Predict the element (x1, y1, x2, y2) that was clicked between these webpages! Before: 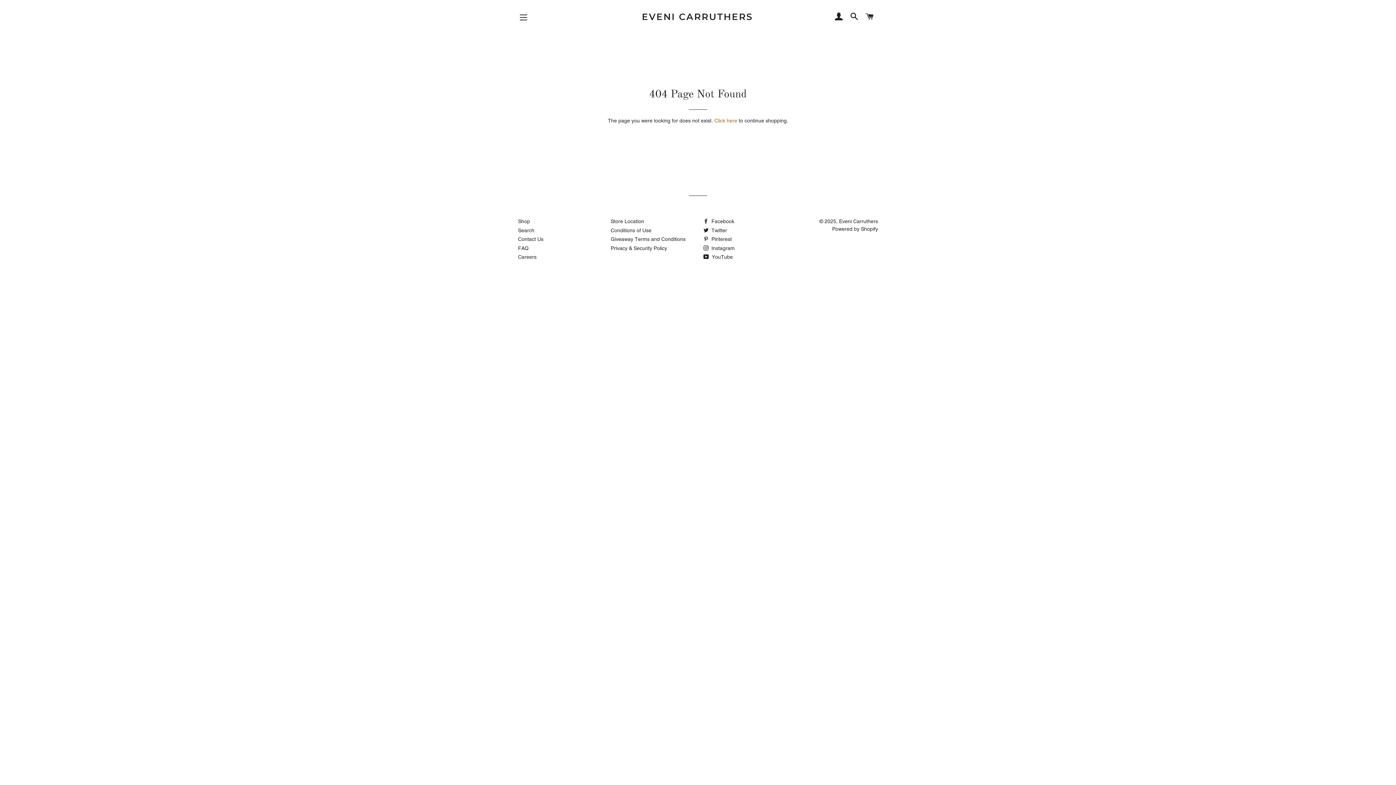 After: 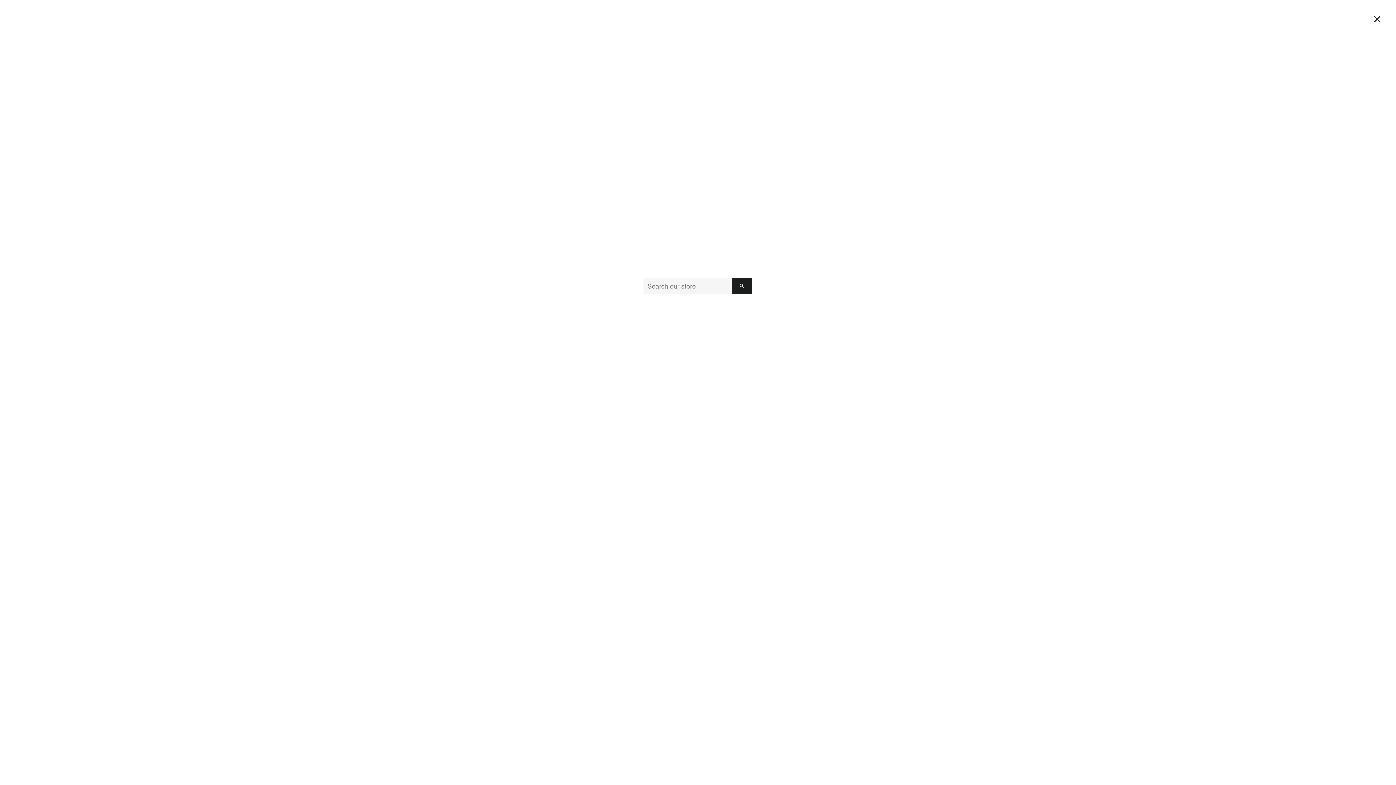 Action: label: SEARCH bbox: (847, 5, 861, 28)